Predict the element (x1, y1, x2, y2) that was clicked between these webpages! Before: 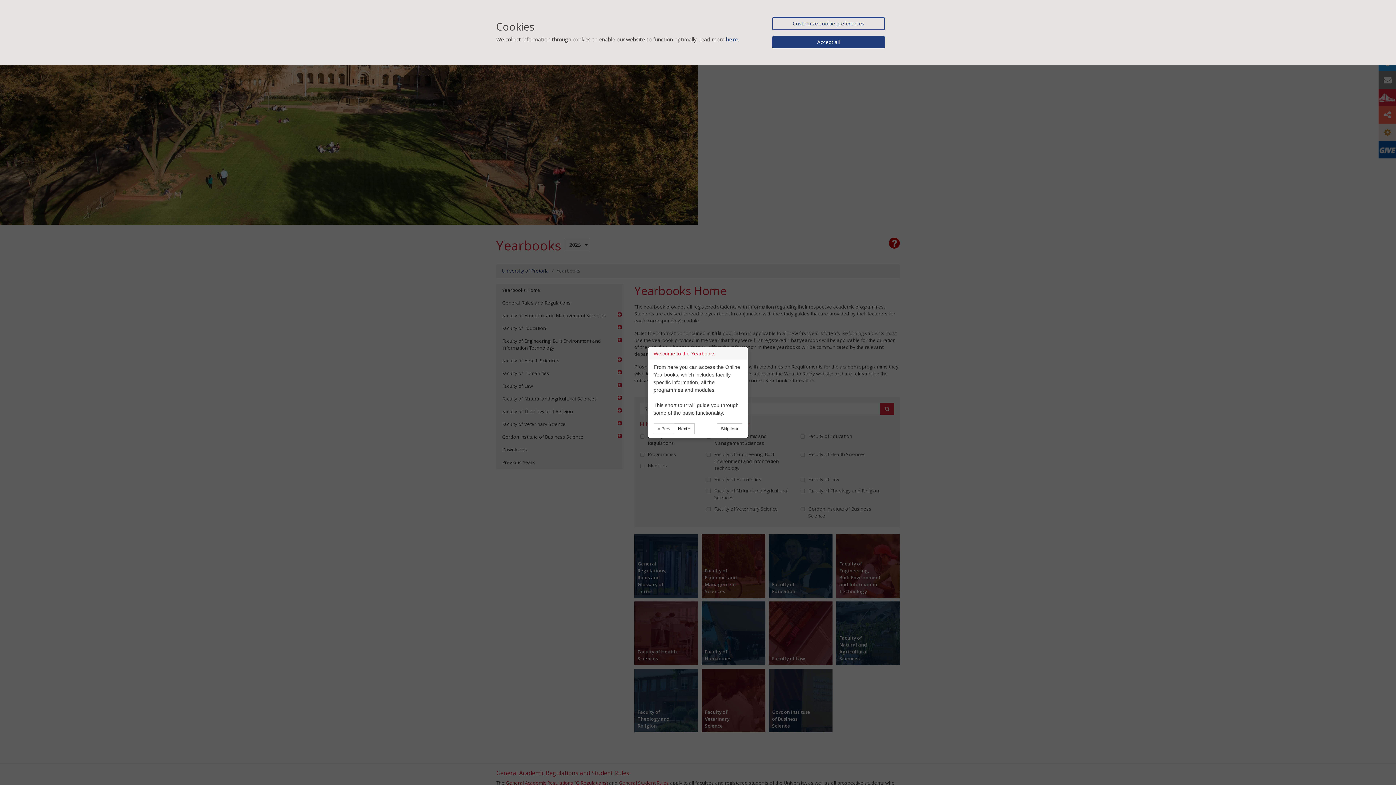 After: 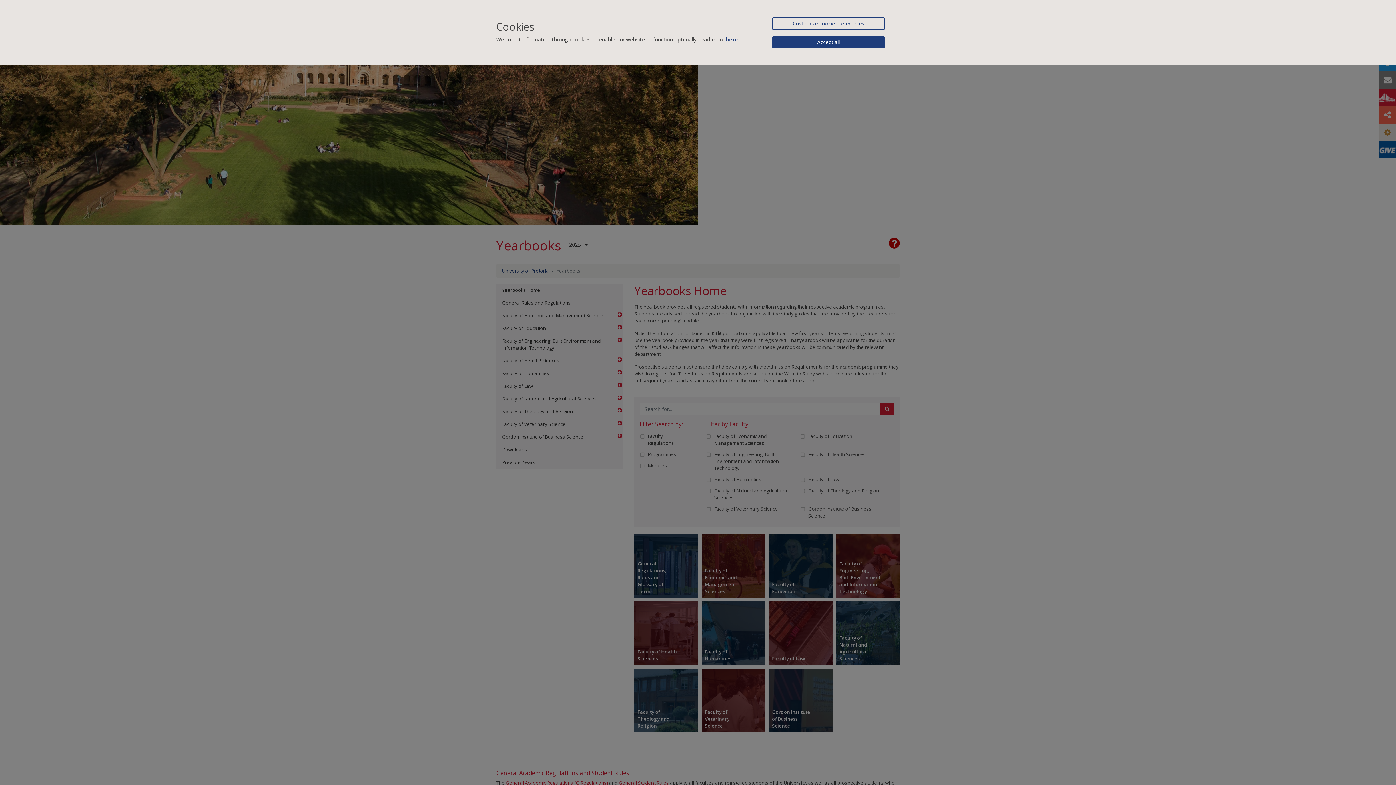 Action: label: Skip tour bbox: (717, 423, 742, 434)